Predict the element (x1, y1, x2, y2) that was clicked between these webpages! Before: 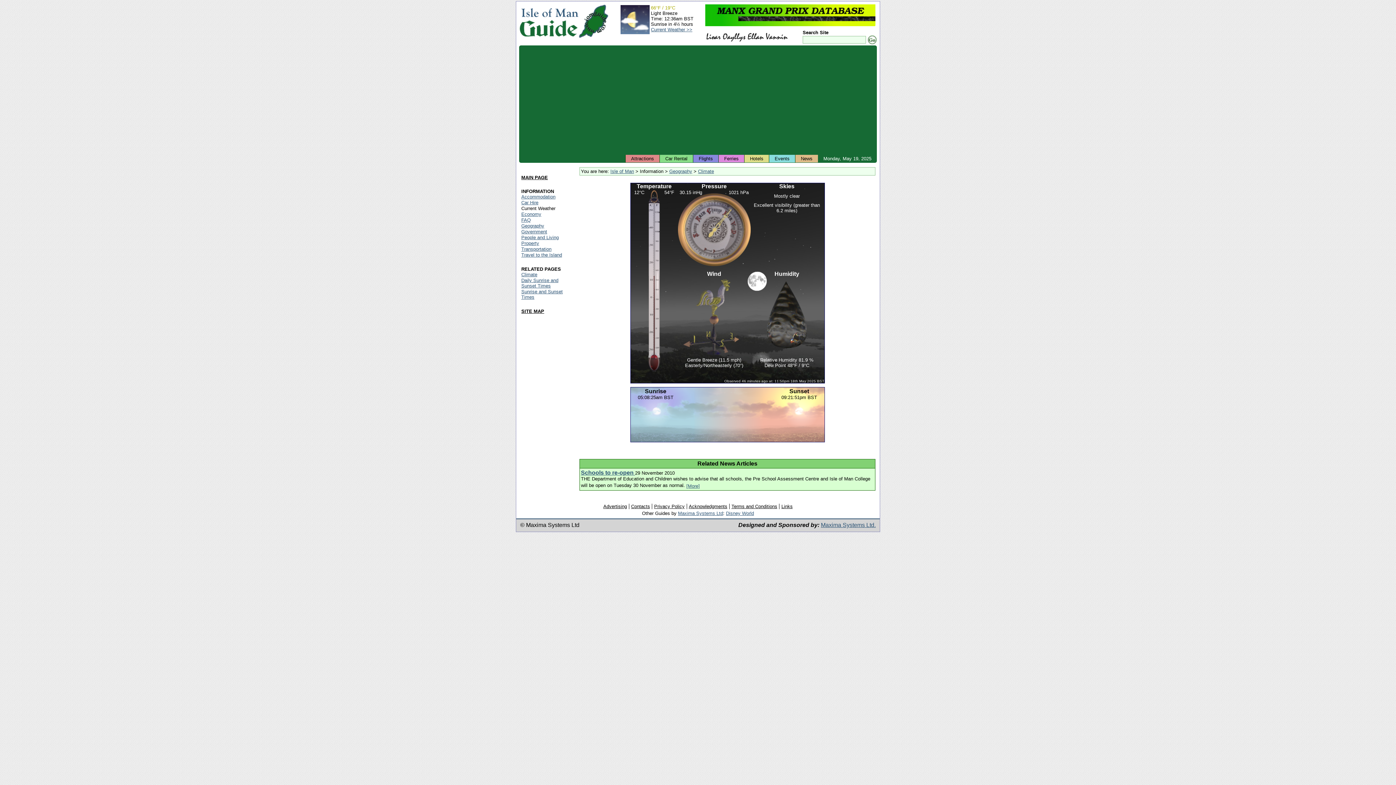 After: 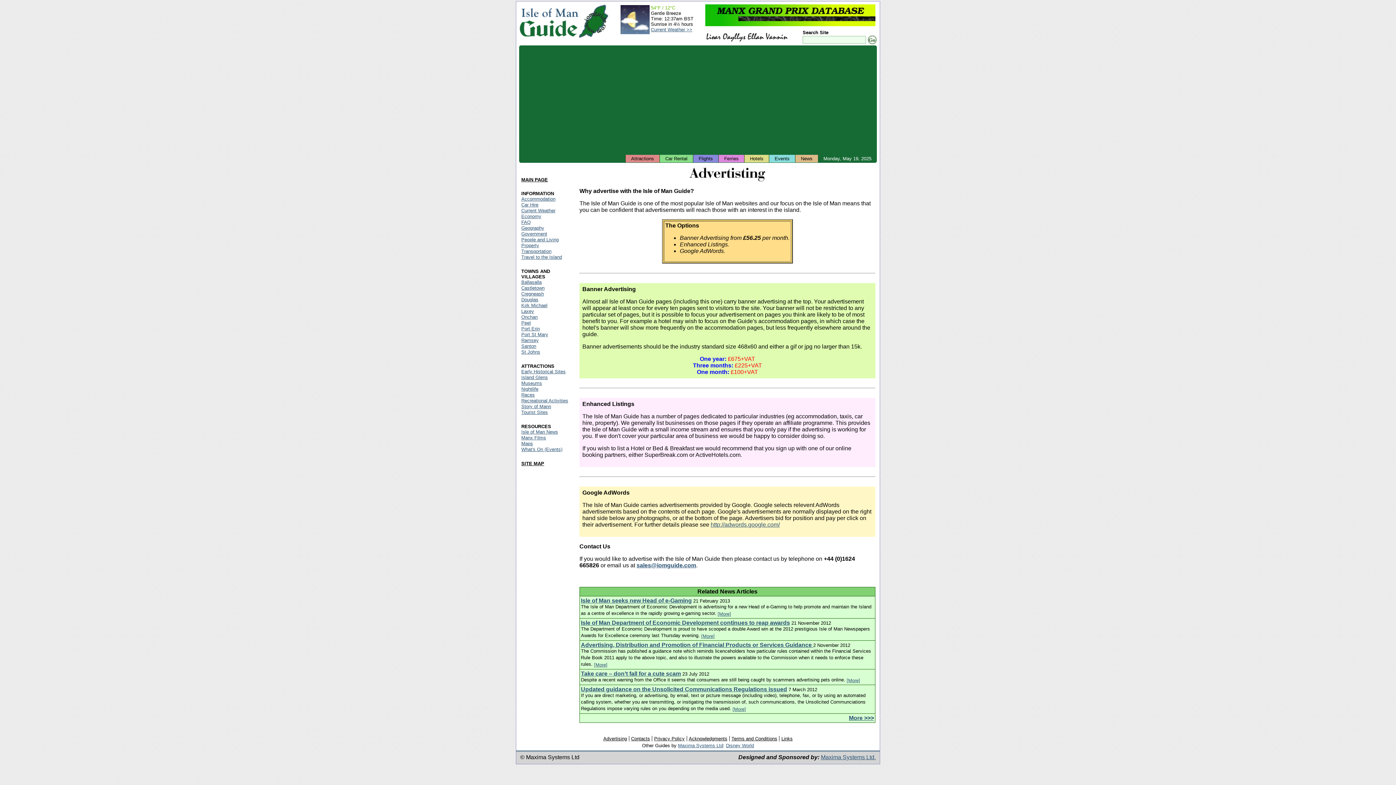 Action: label: Advertising bbox: (601, 504, 629, 509)